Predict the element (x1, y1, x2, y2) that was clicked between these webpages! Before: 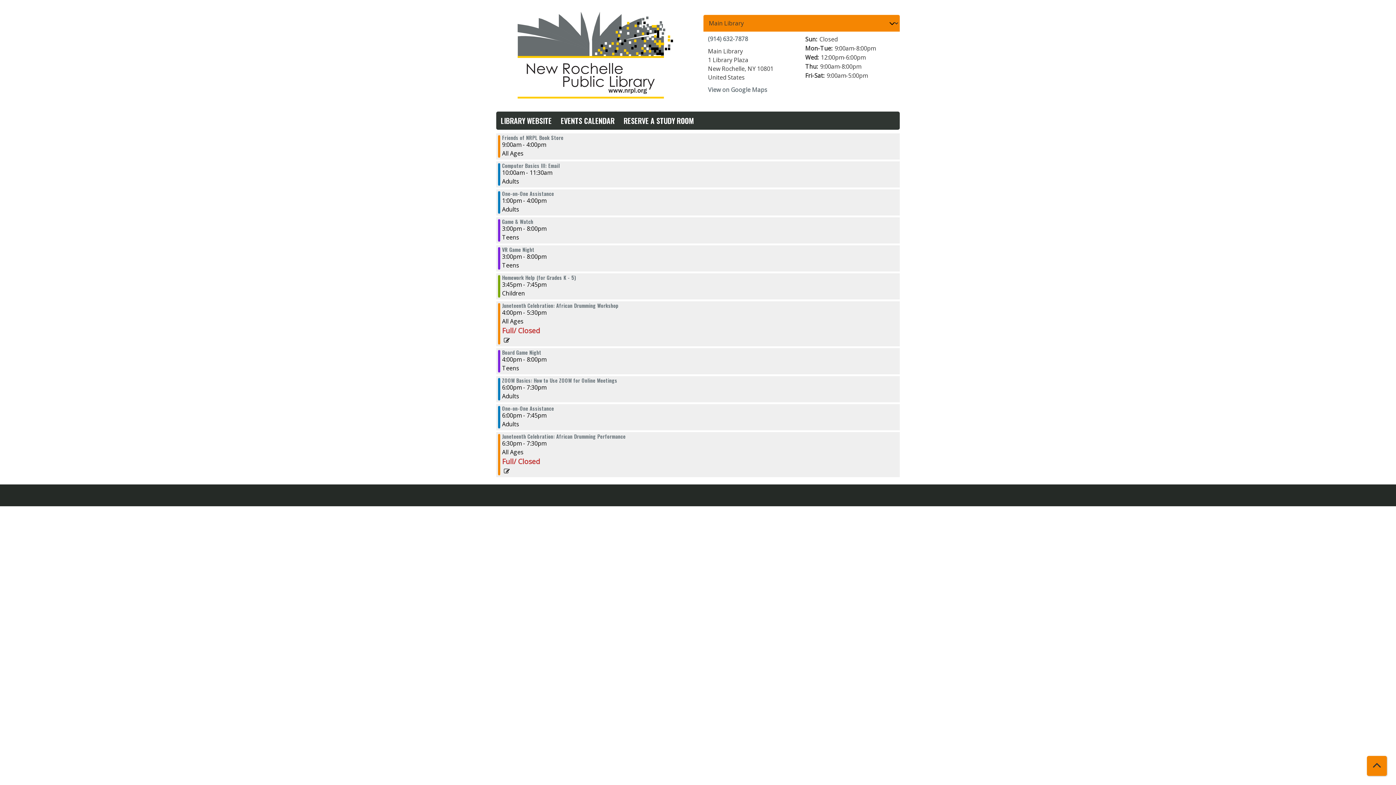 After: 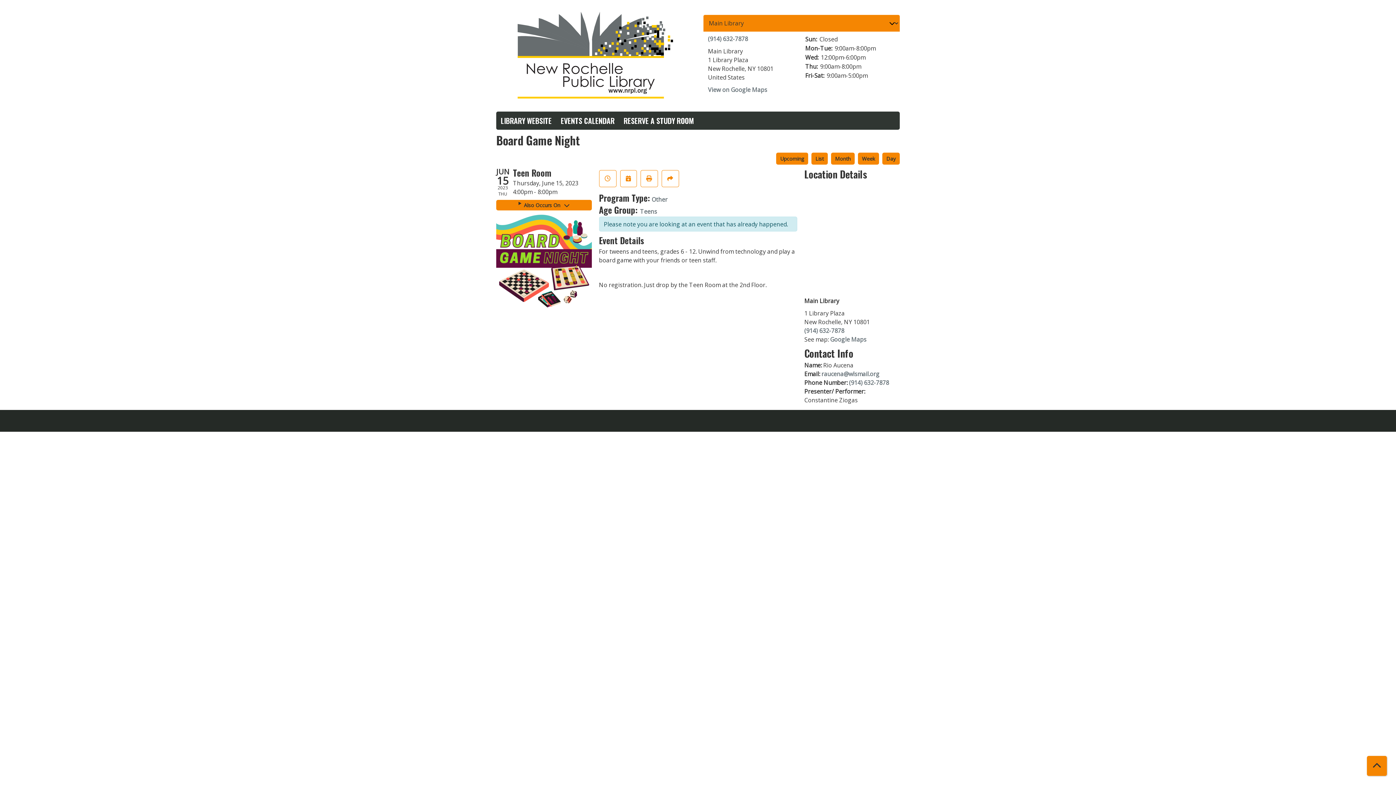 Action: bbox: (502, 350, 541, 355) label: View more about Board Game Night on Thursday, June 15, 2023 @ 4:00pm